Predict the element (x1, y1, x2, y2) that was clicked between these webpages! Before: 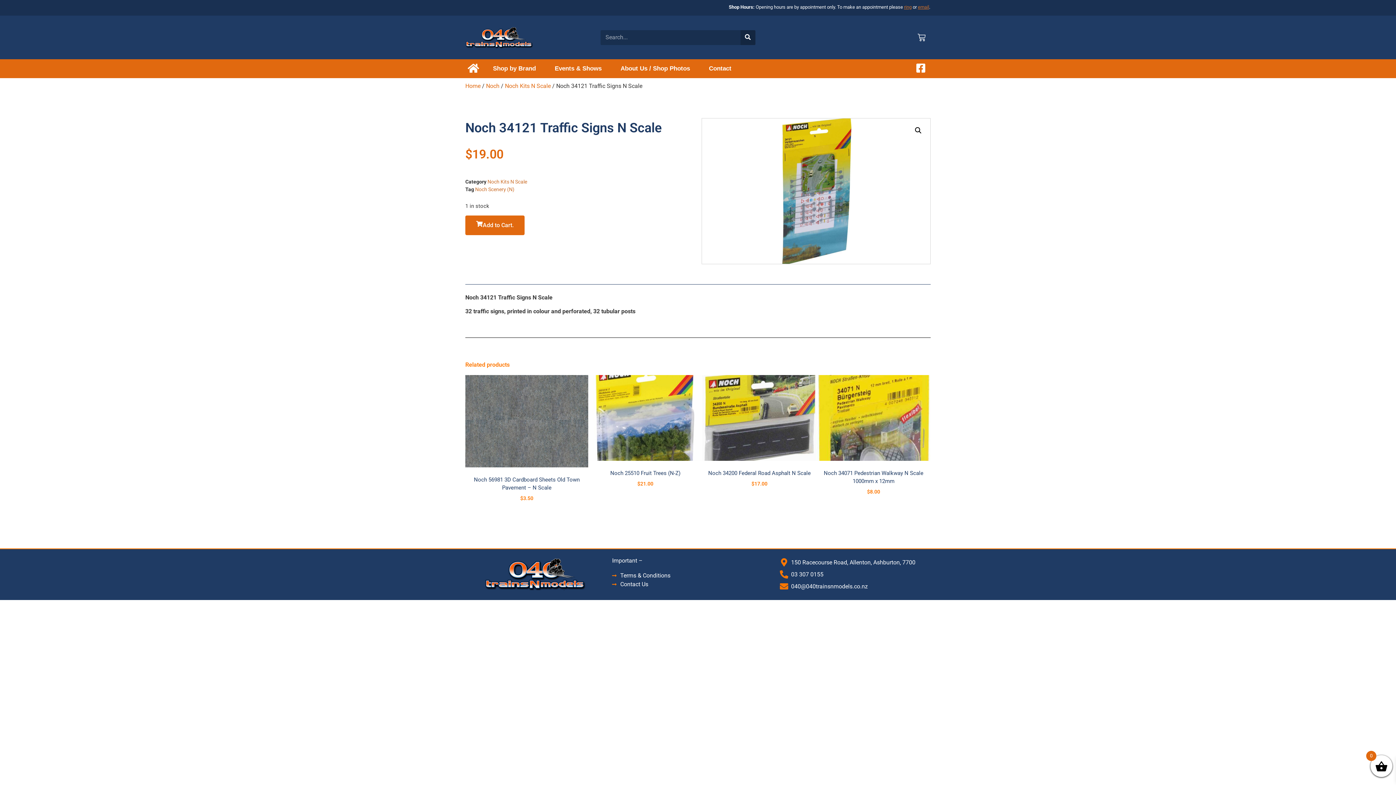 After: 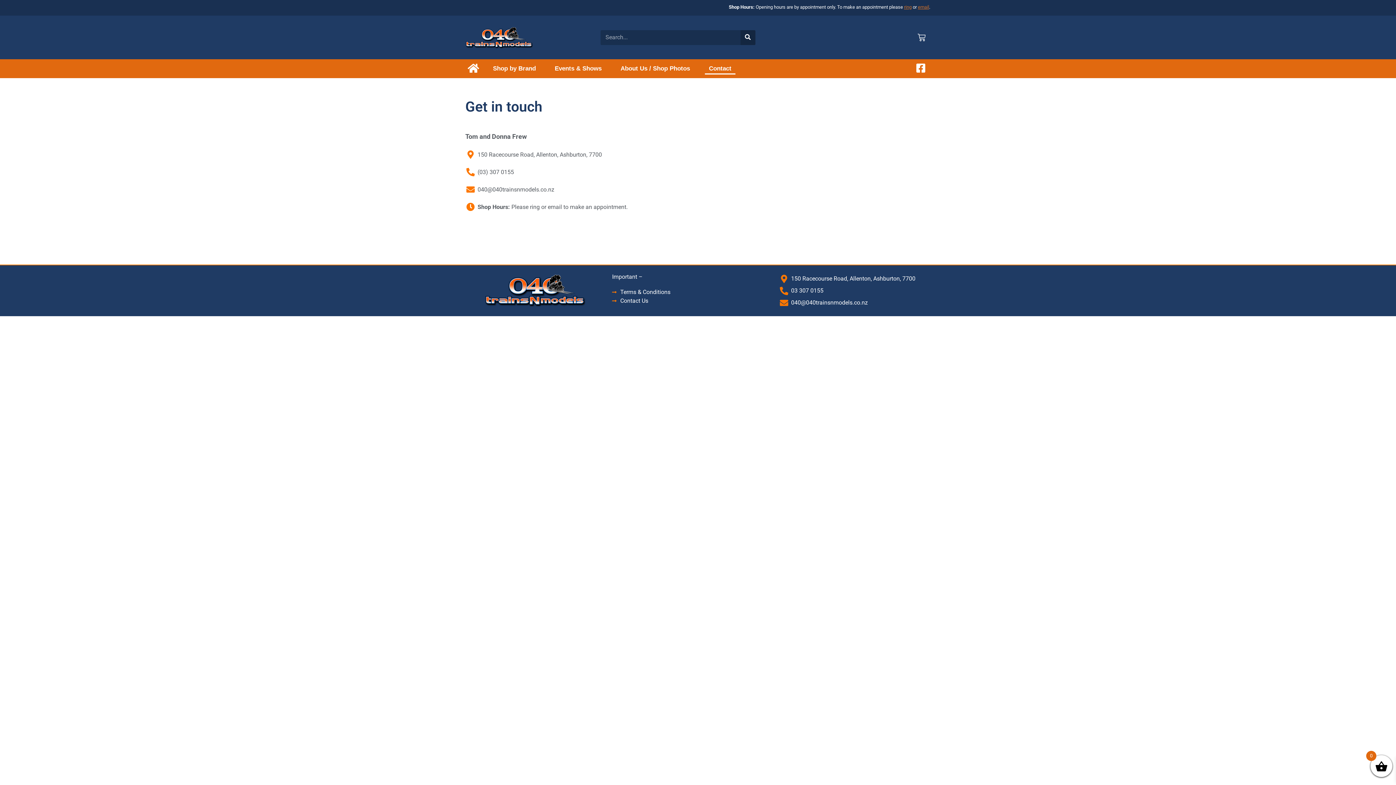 Action: label: Contact bbox: (705, 63, 735, 74)